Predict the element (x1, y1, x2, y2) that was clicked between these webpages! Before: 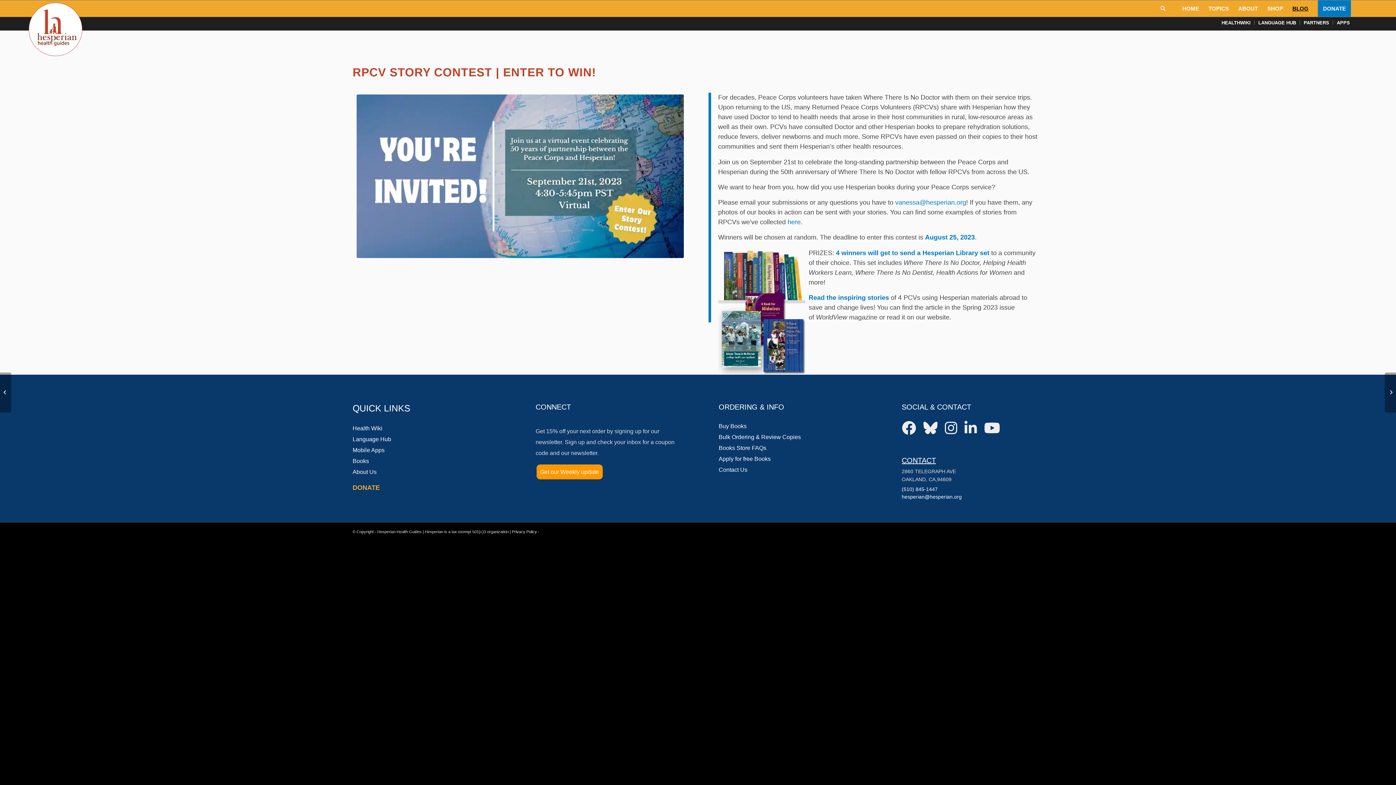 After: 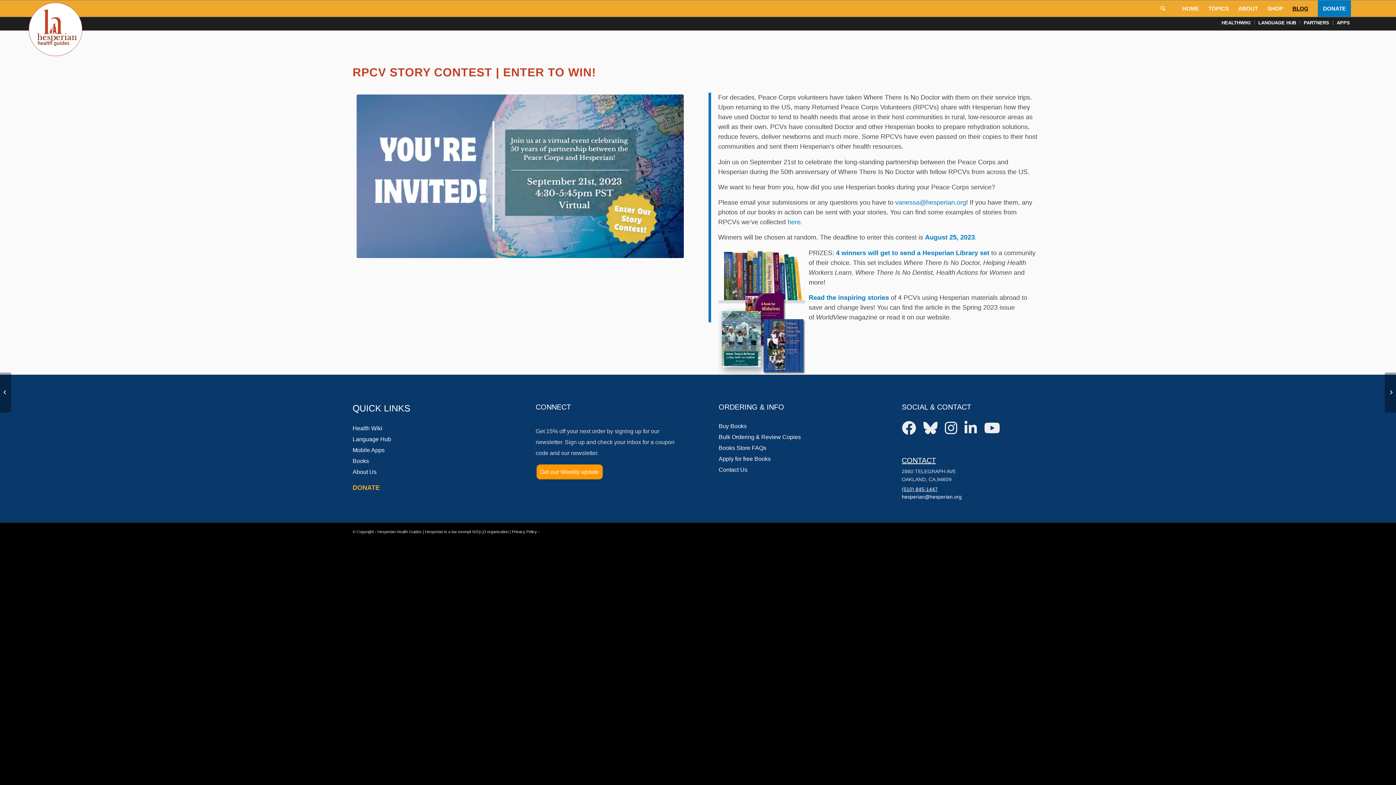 Action: bbox: (902, 486, 938, 492) label: (510) 845-1447